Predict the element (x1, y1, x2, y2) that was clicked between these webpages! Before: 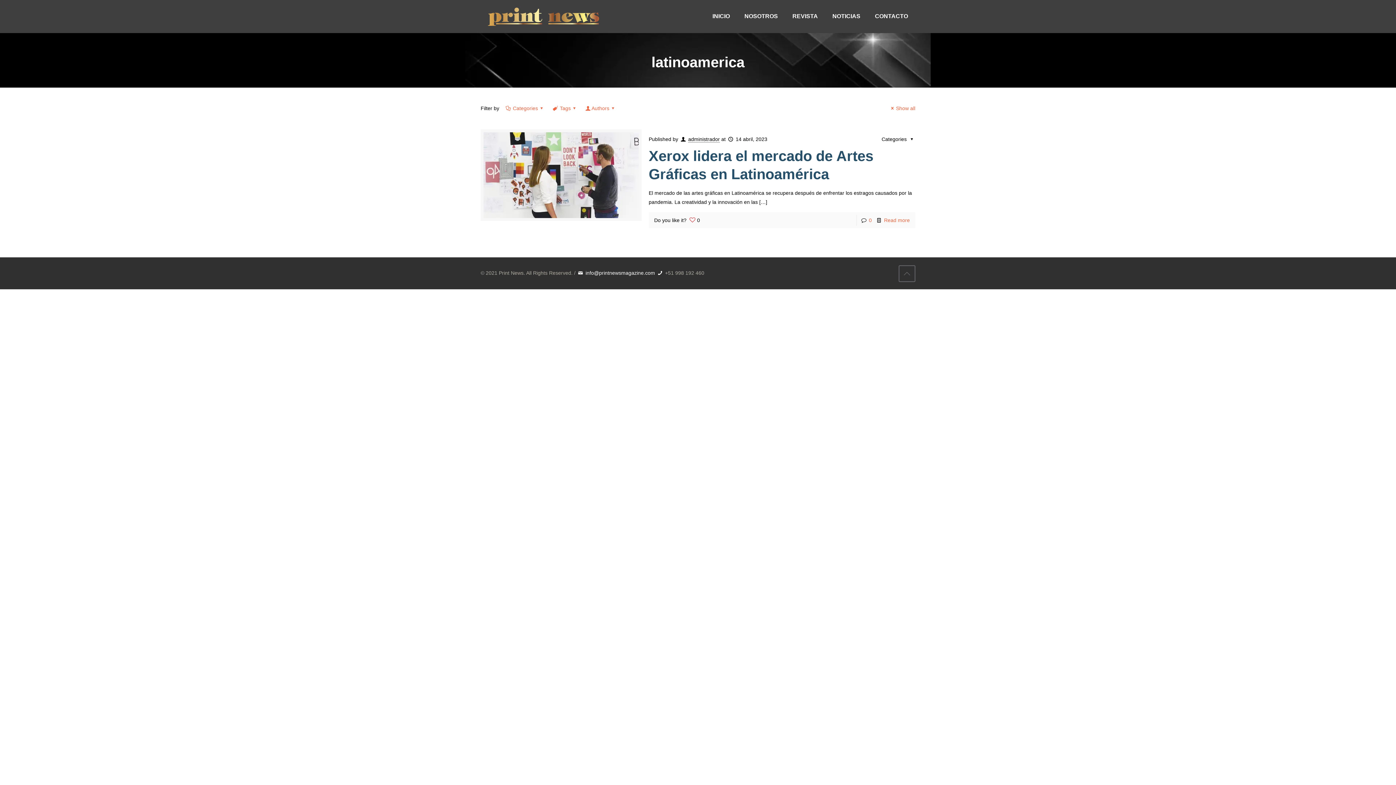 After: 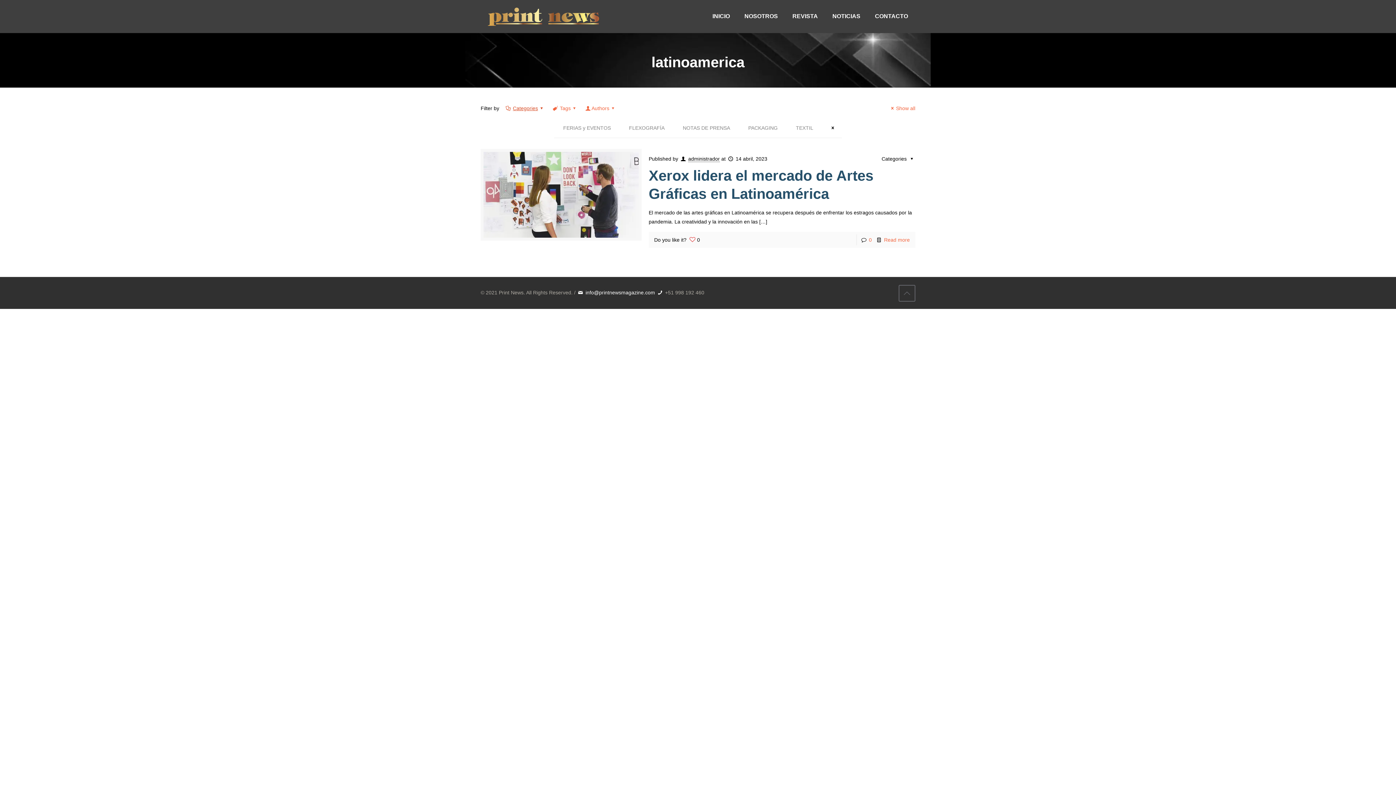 Action: label: Categories bbox: (504, 105, 546, 111)